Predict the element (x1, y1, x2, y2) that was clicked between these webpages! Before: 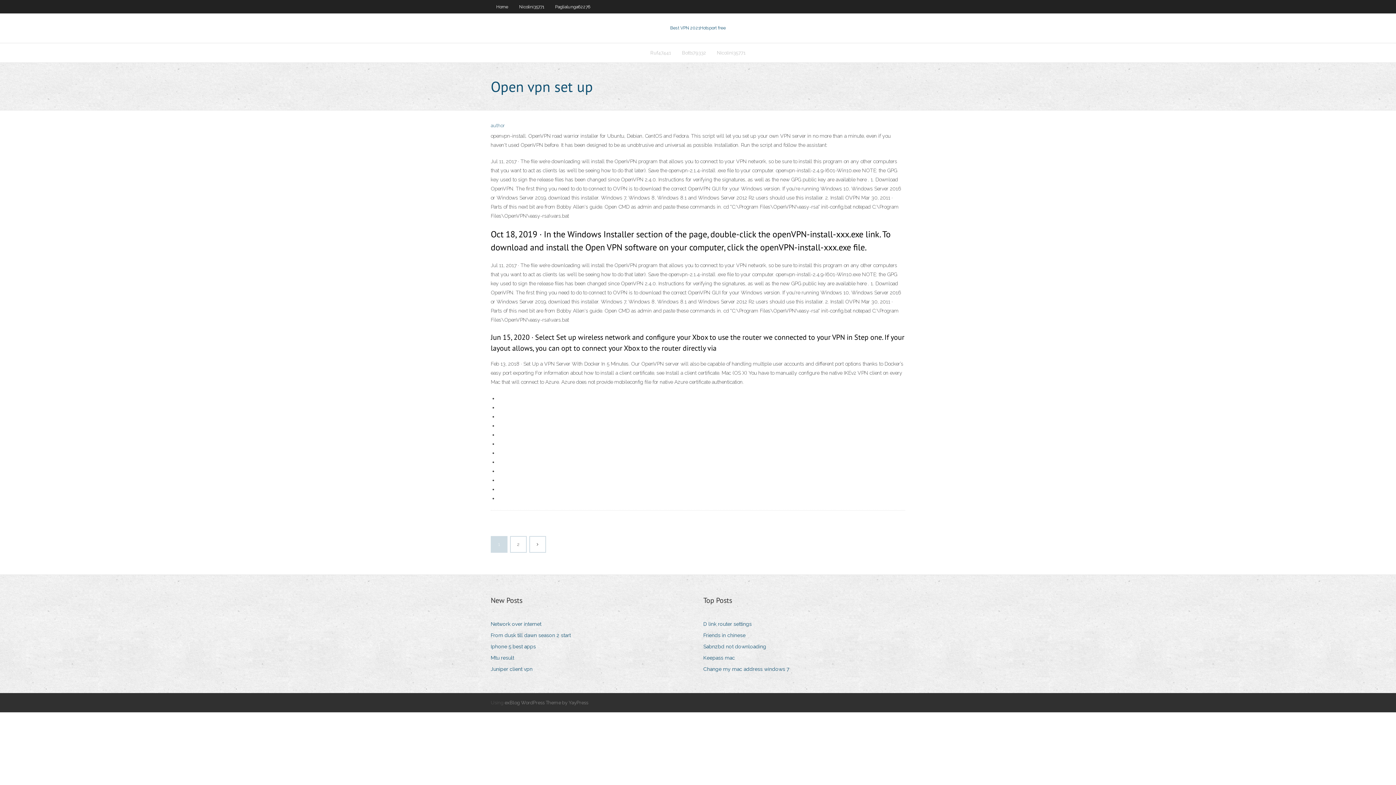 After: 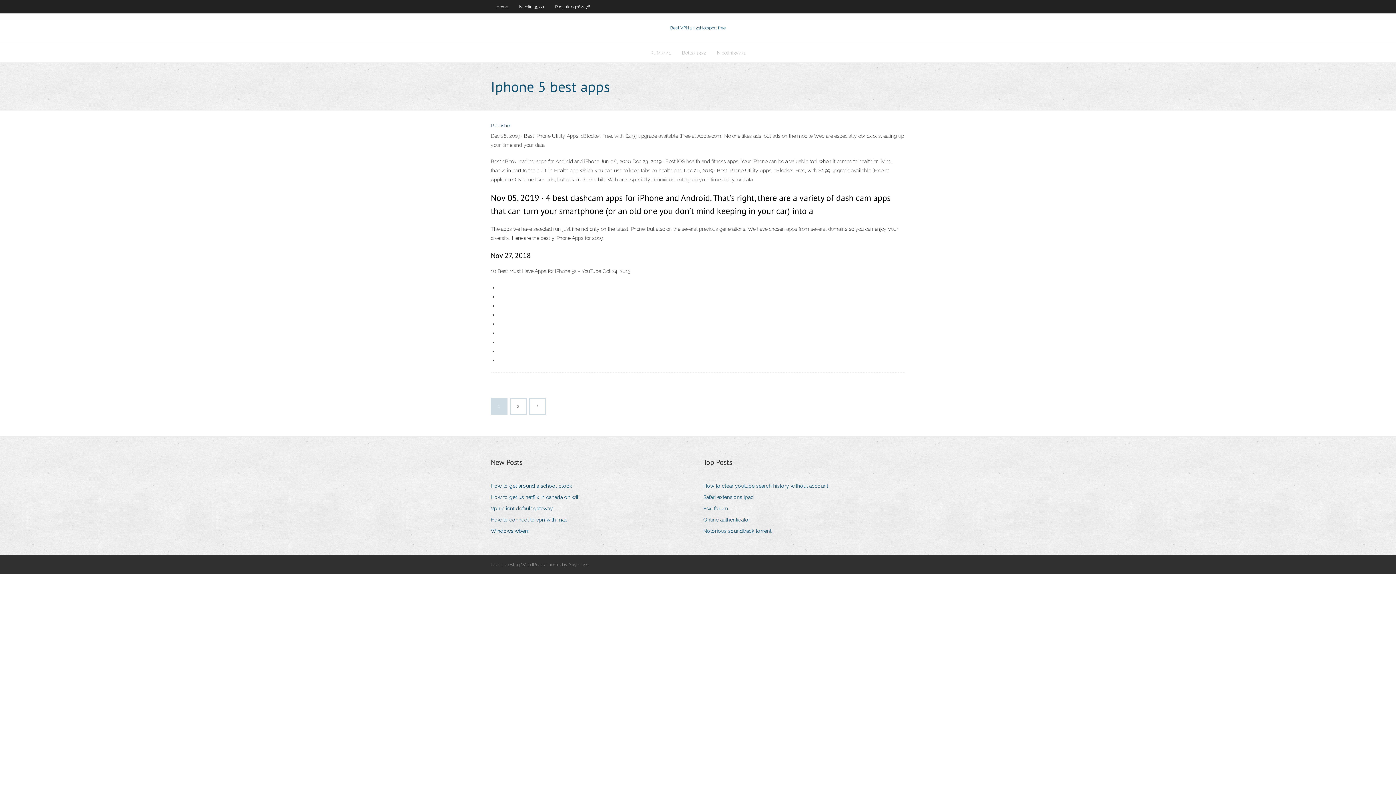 Action: bbox: (490, 642, 541, 652) label: Iphone 5 best apps